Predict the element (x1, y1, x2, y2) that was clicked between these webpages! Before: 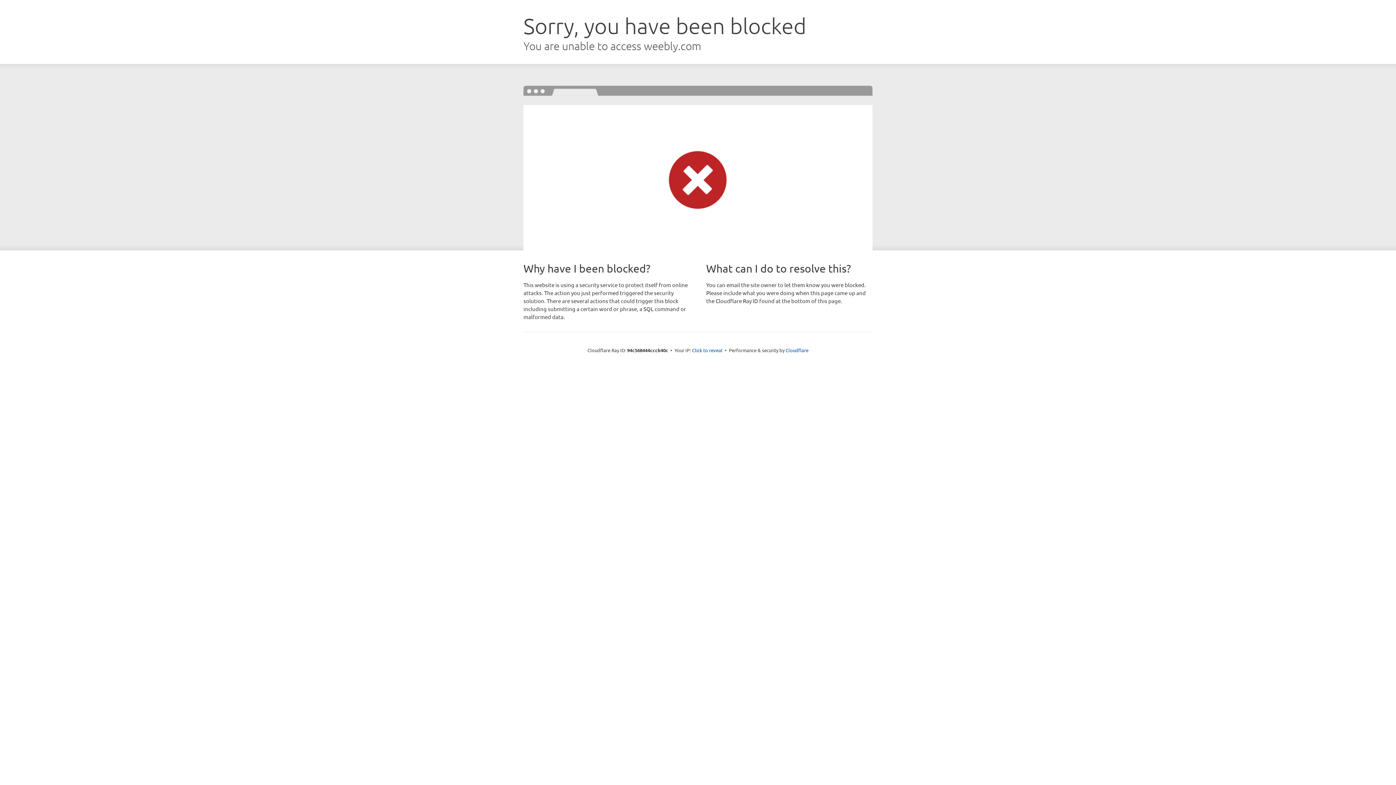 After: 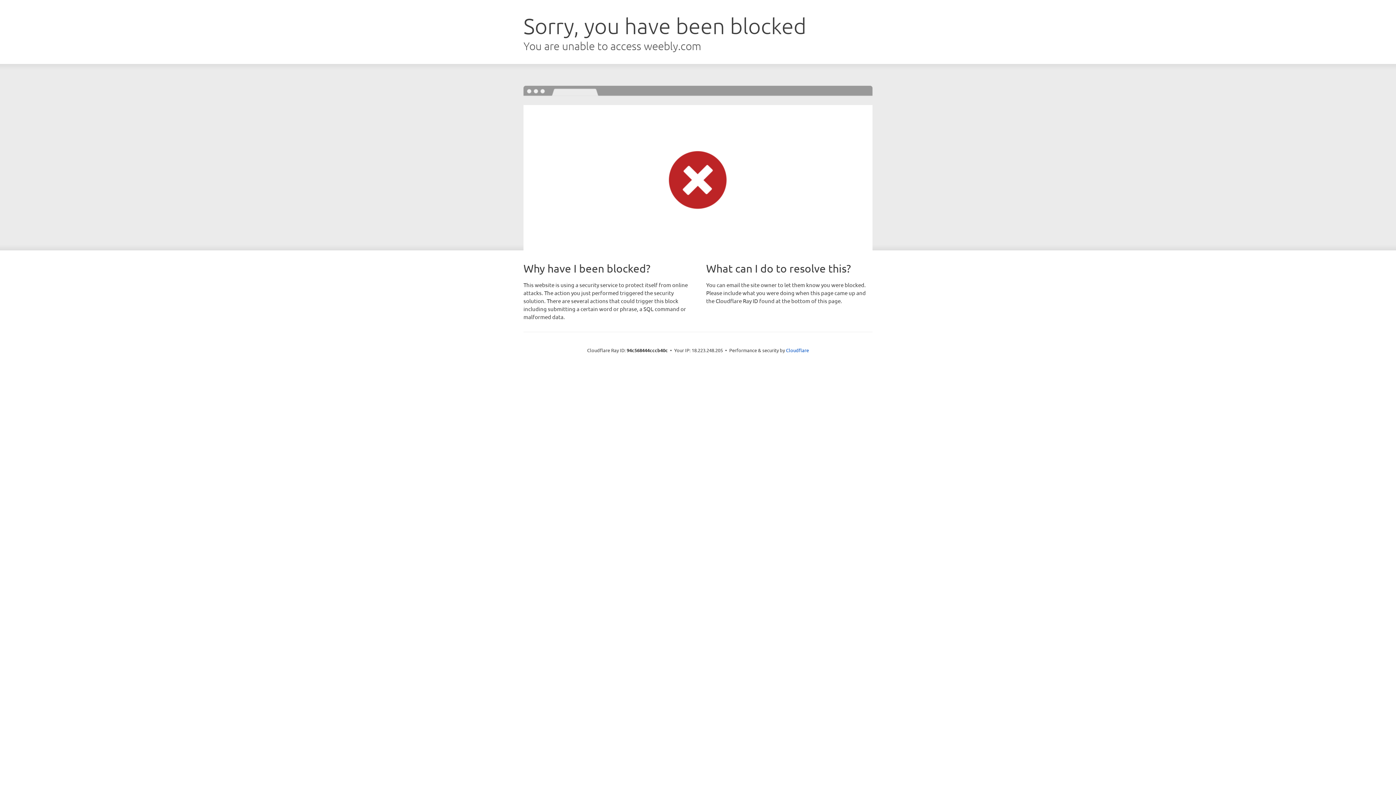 Action: bbox: (692, 346, 722, 353) label: Click to reveal